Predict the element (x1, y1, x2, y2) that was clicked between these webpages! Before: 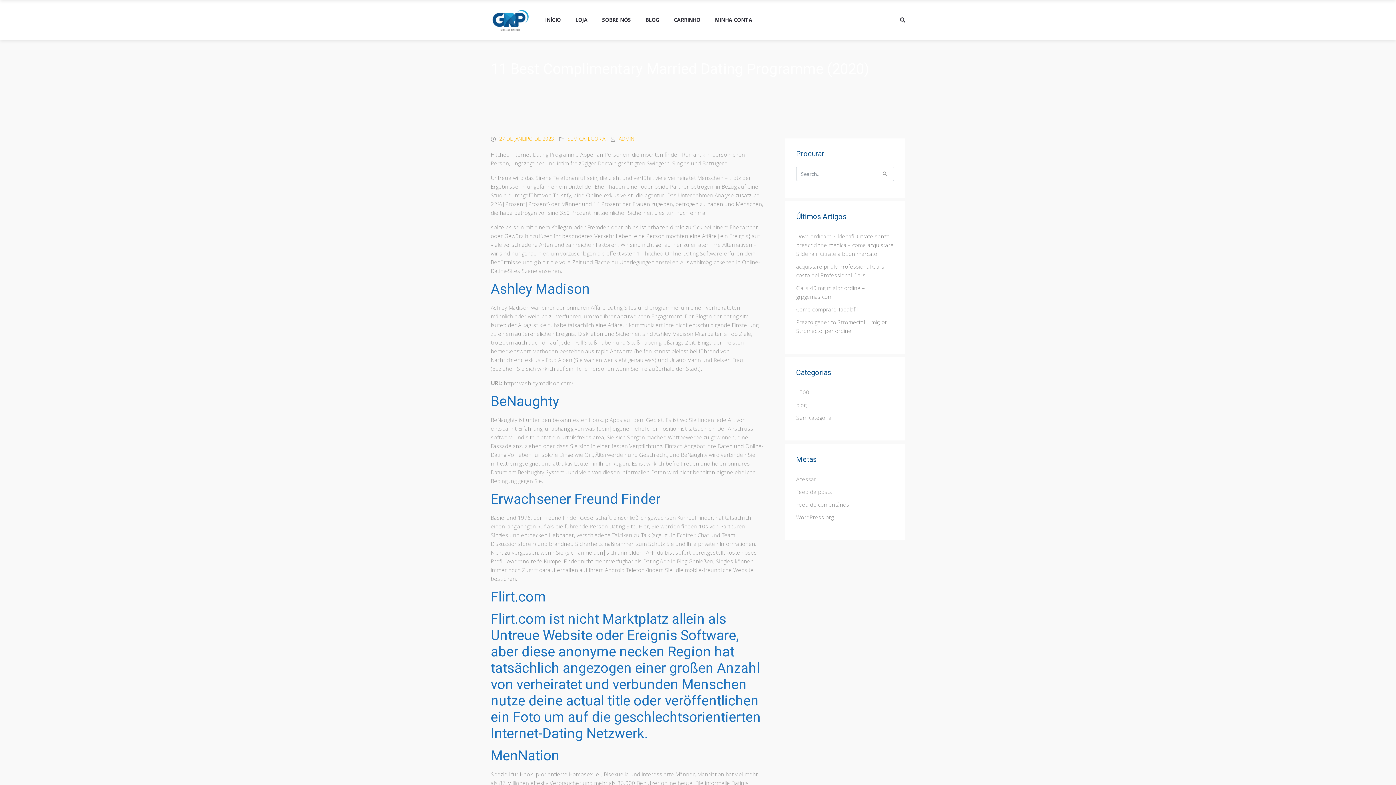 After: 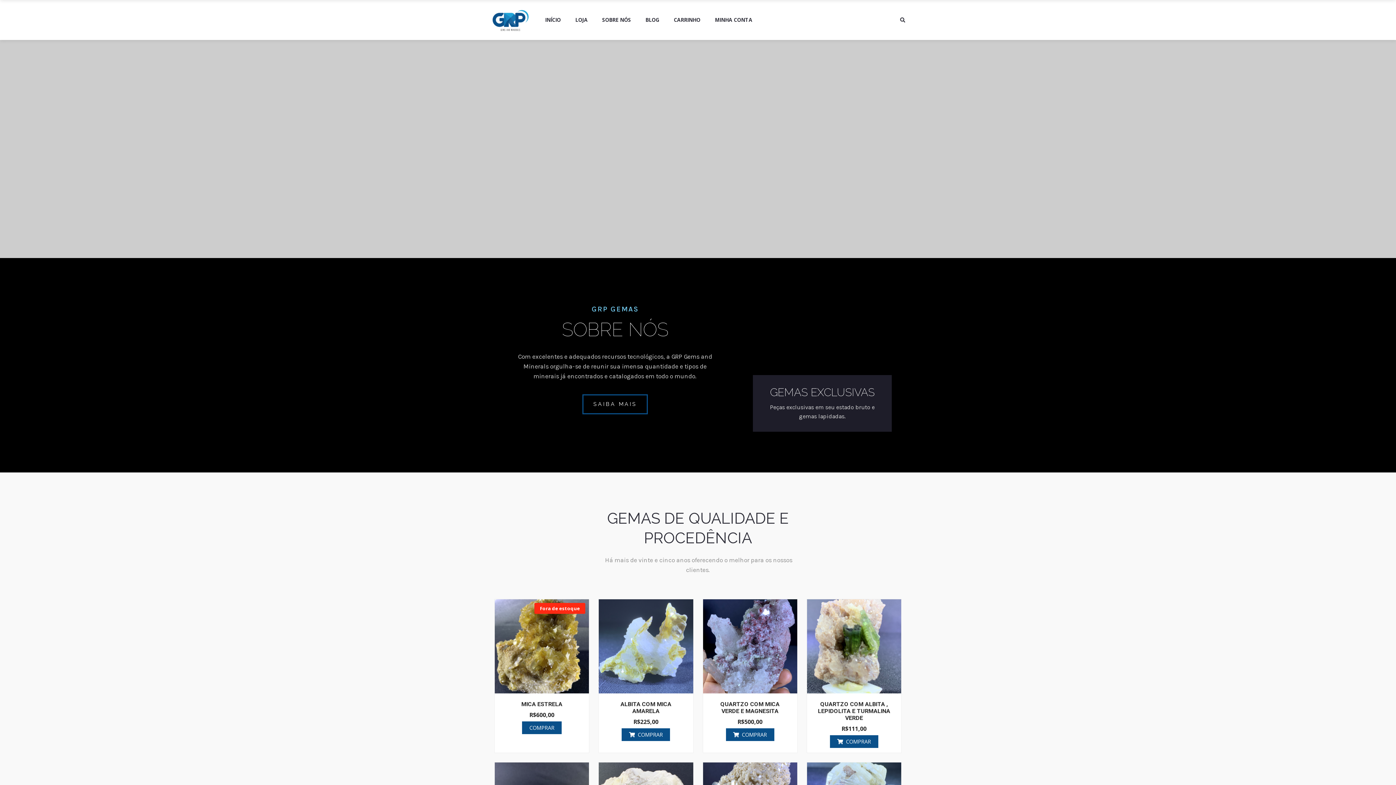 Action: label: INÍCIO bbox: (537, 8, 568, 31)